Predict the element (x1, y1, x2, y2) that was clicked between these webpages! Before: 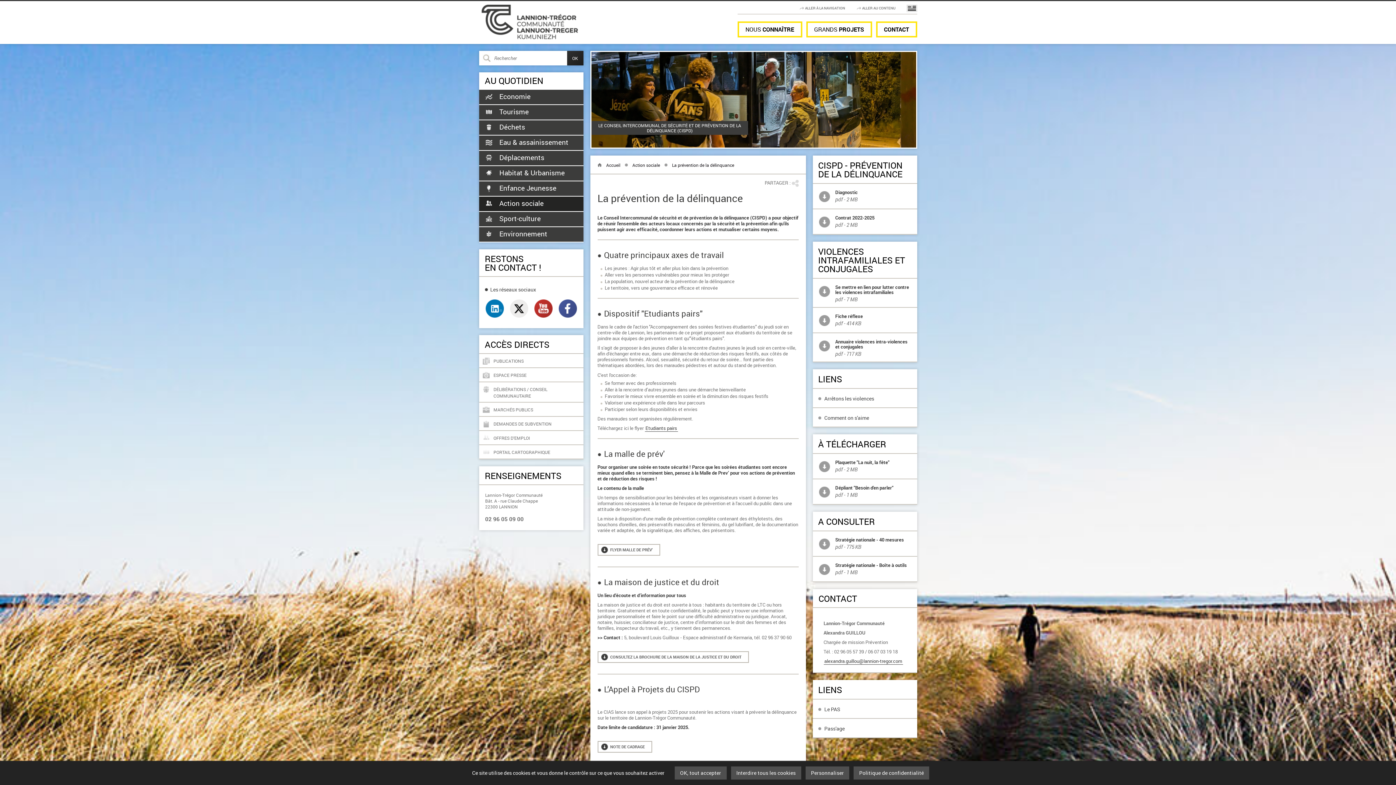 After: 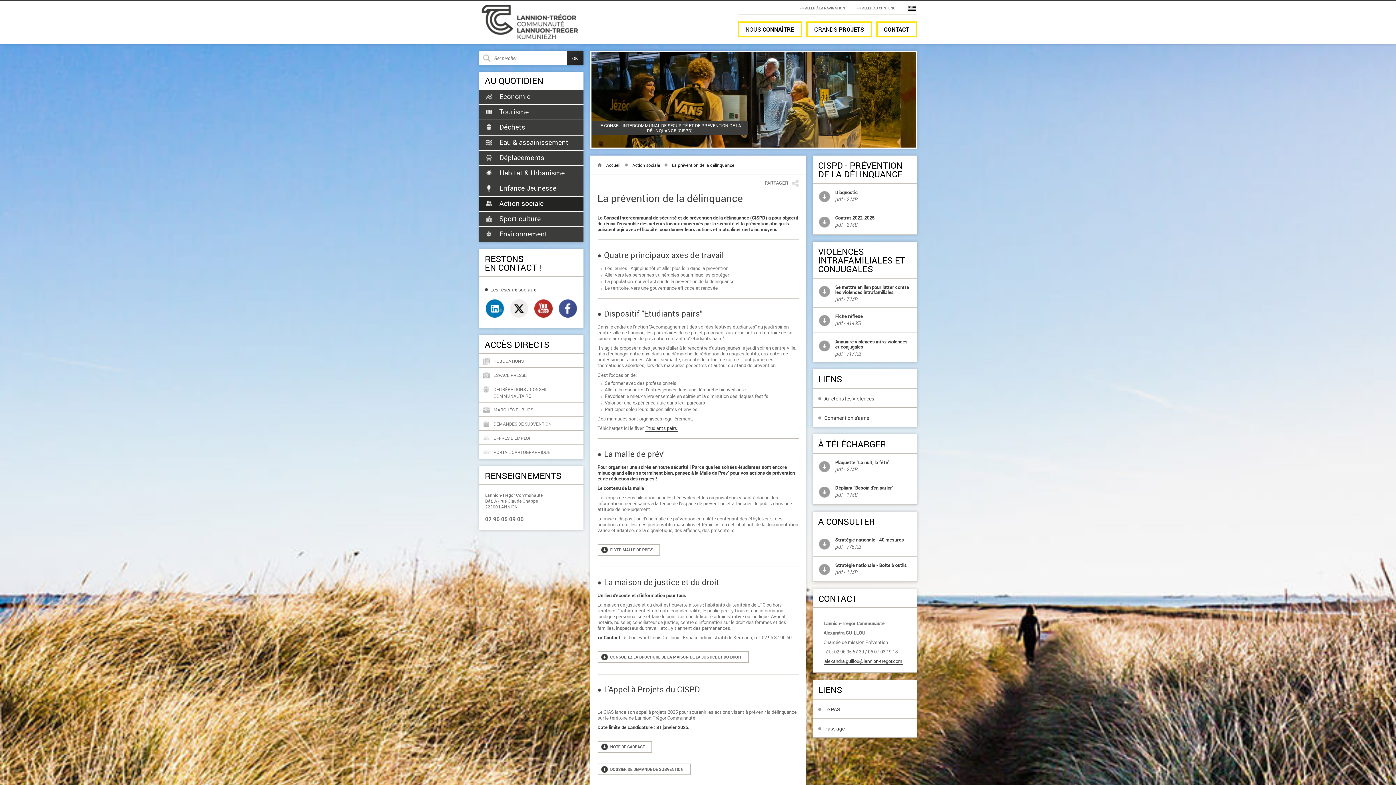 Action: bbox: (674, 766, 726, 780) label: OK, tout accepter